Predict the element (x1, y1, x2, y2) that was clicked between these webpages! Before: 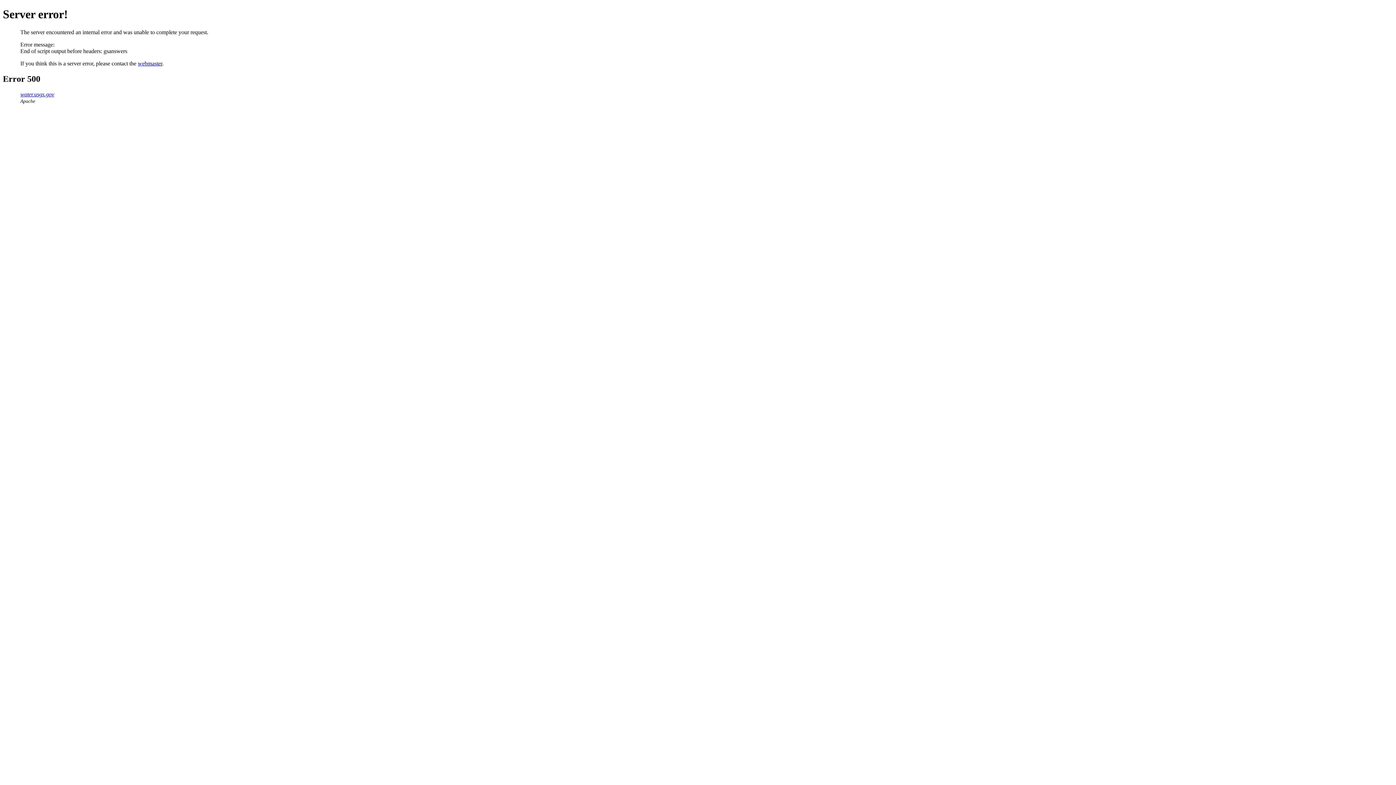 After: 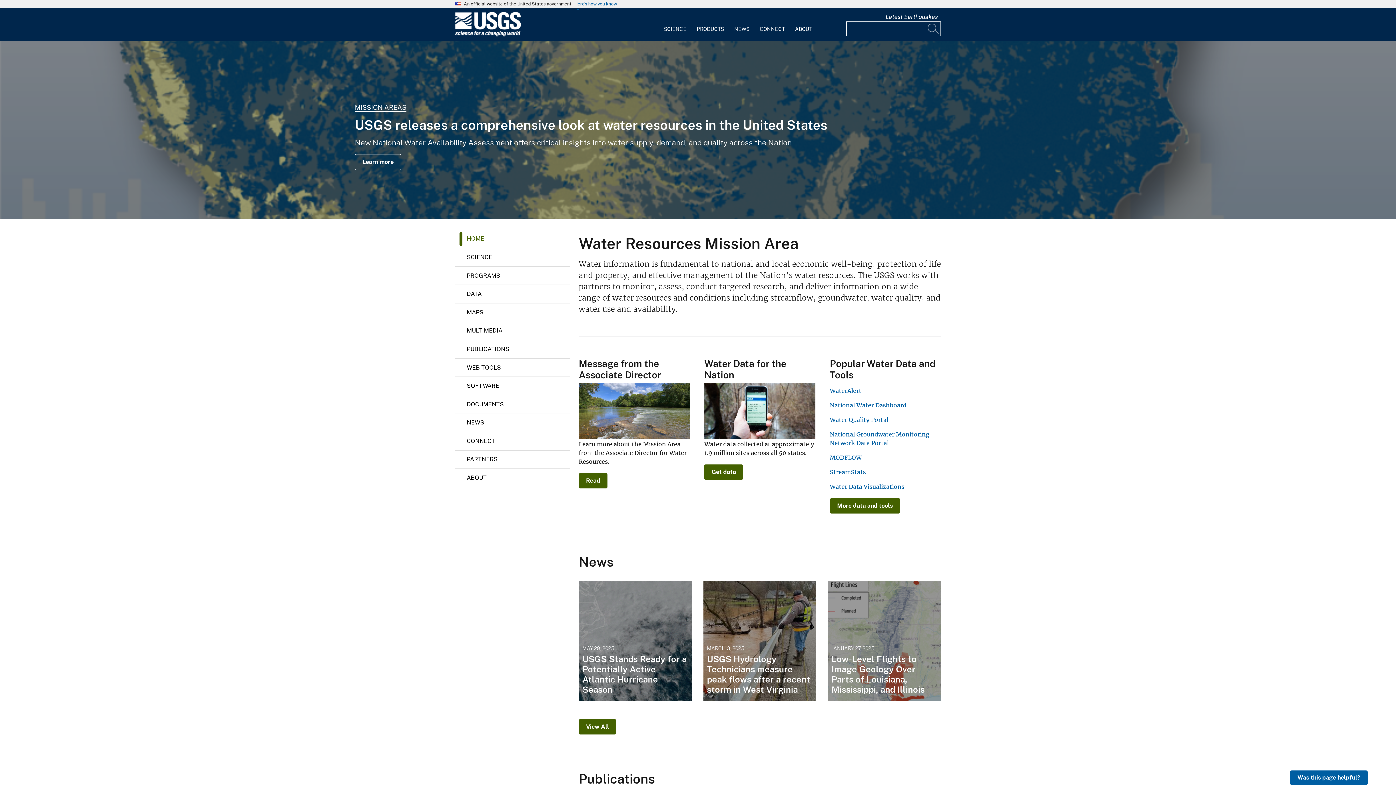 Action: bbox: (20, 91, 54, 97) label: water.usgs.gov